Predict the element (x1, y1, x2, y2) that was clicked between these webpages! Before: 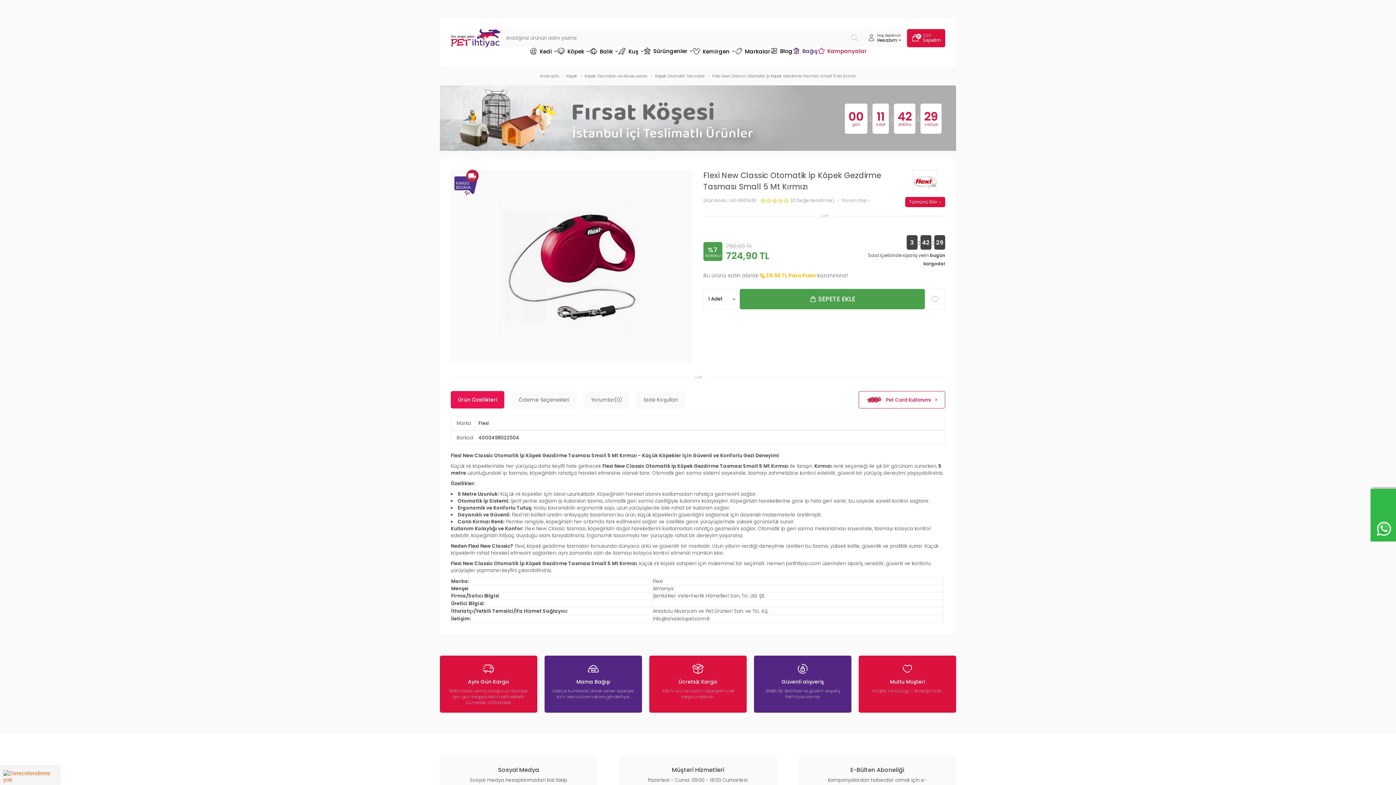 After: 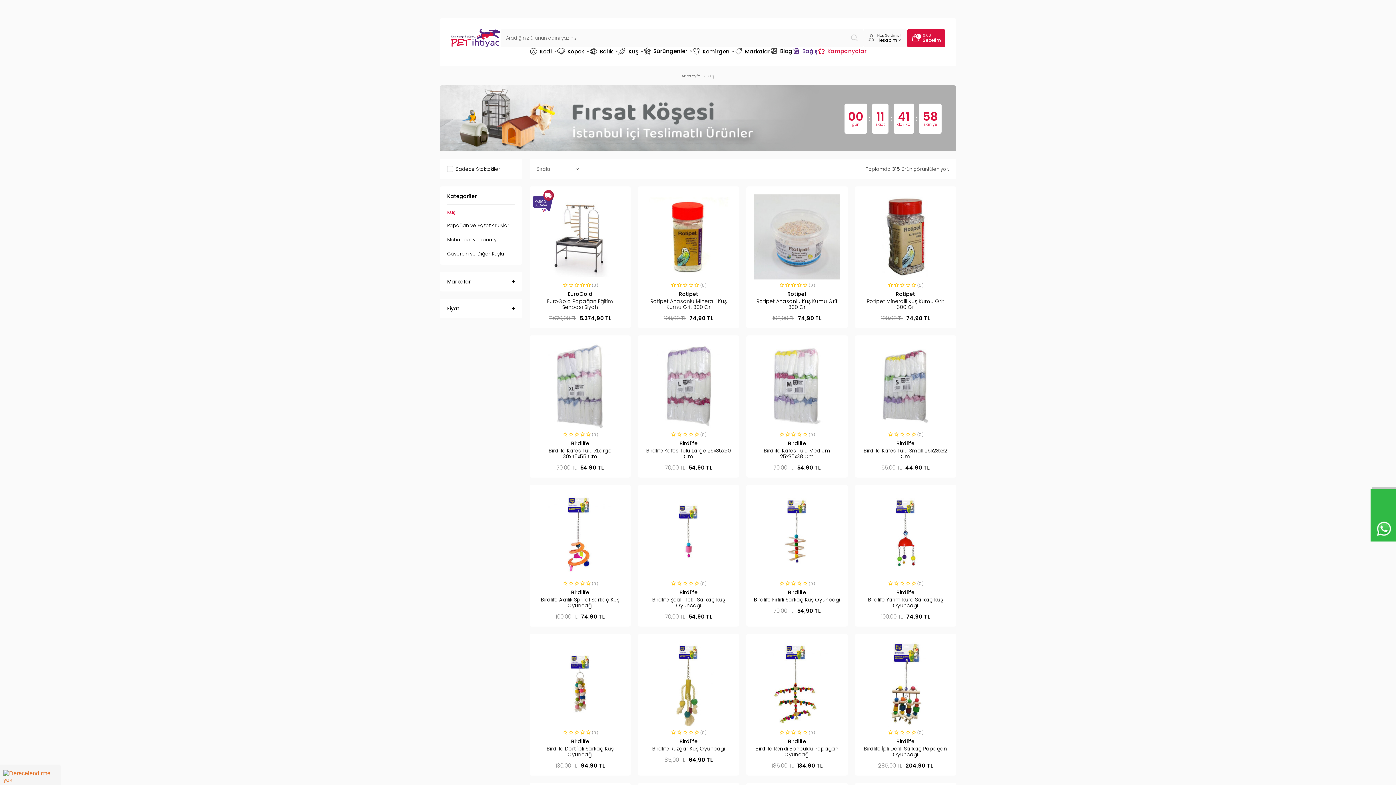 Action: bbox: (618, 47, 643, 55) label: Kuş